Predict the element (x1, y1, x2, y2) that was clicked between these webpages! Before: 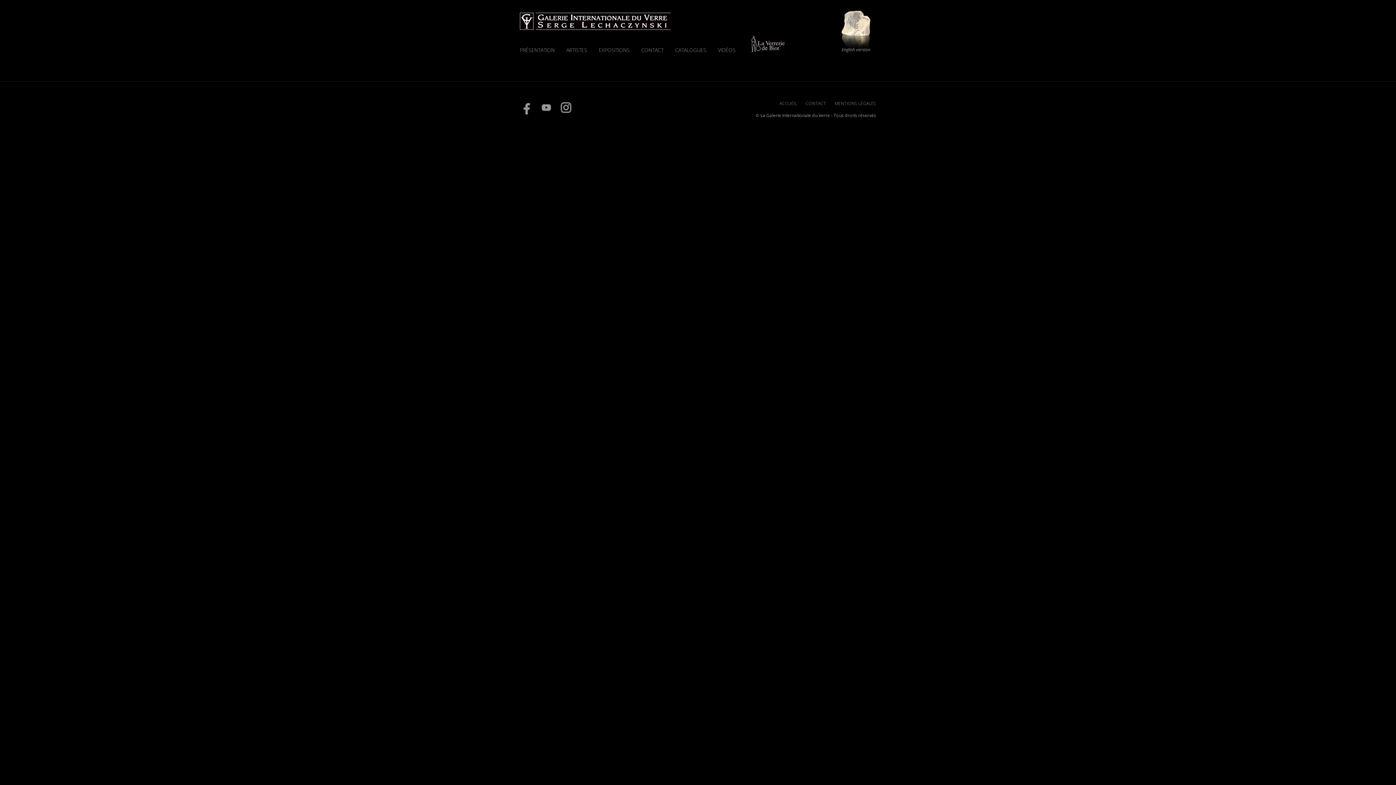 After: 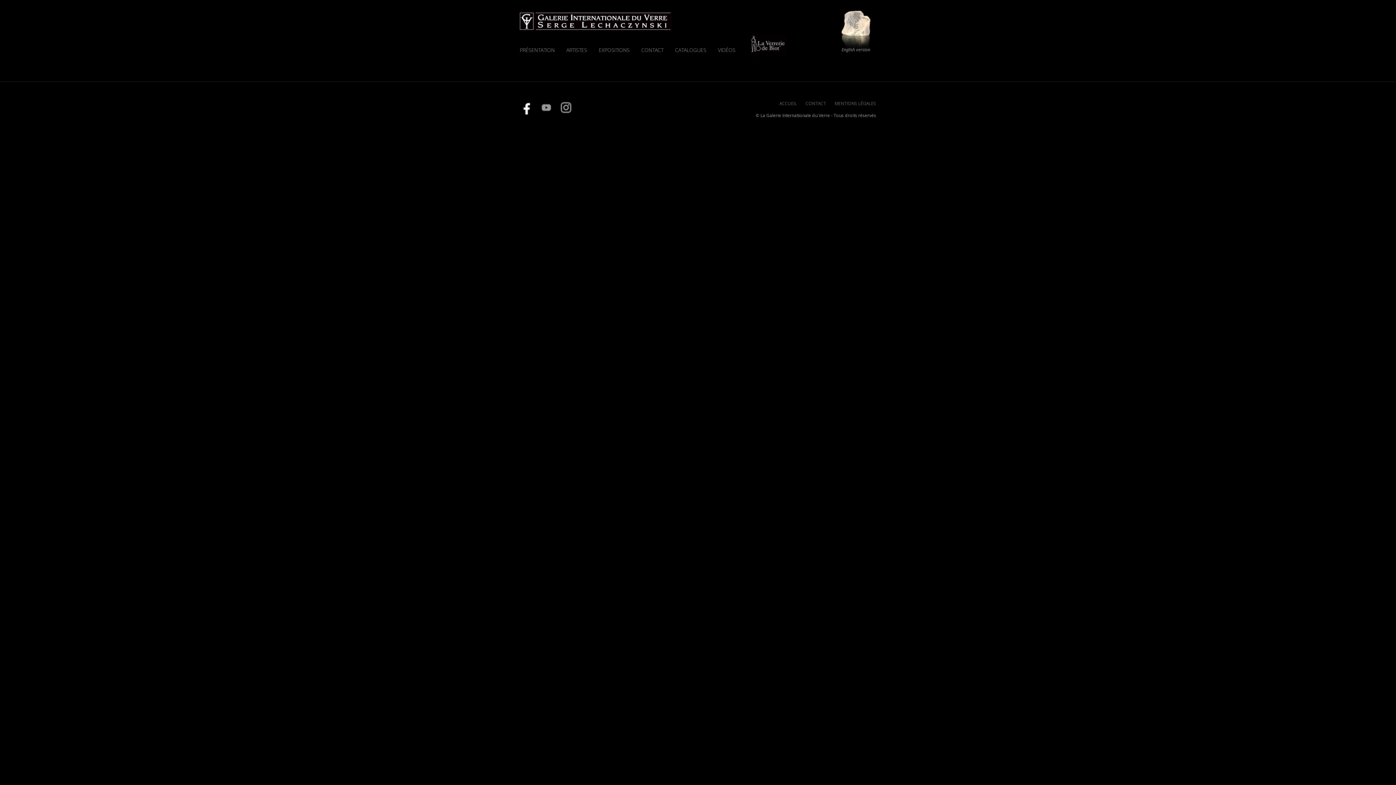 Action: bbox: (520, 103, 533, 110)